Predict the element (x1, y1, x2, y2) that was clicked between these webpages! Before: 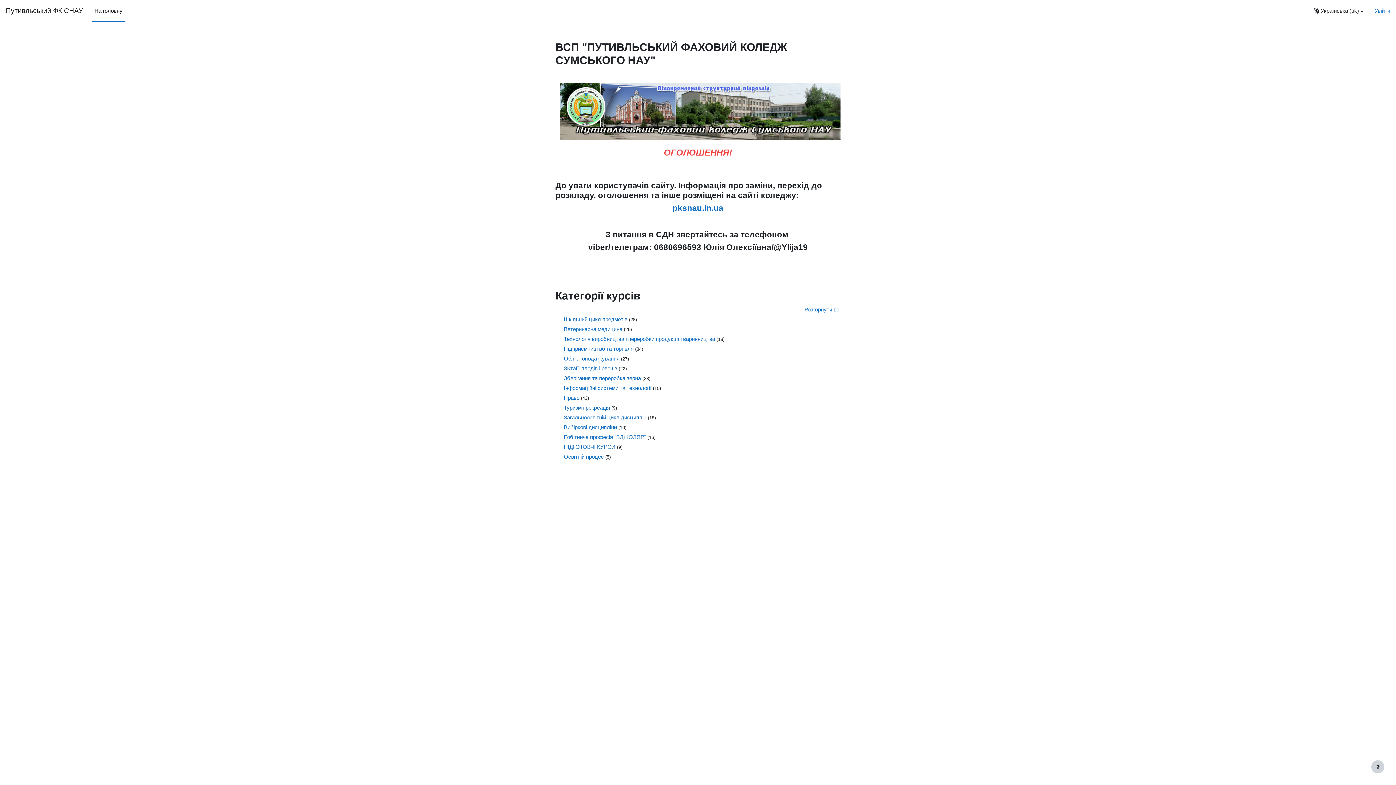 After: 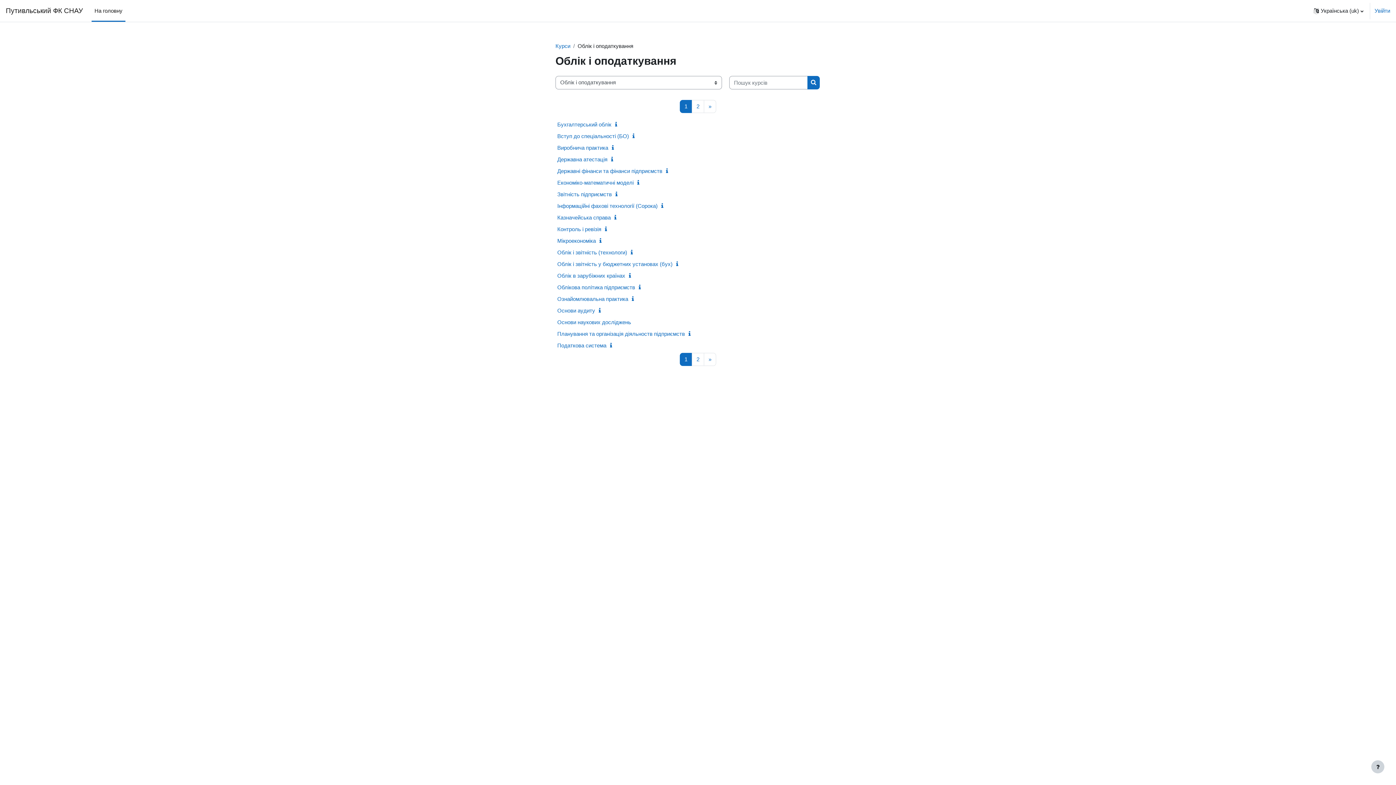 Action: label: Облік і оподаткування bbox: (564, 355, 619, 361)